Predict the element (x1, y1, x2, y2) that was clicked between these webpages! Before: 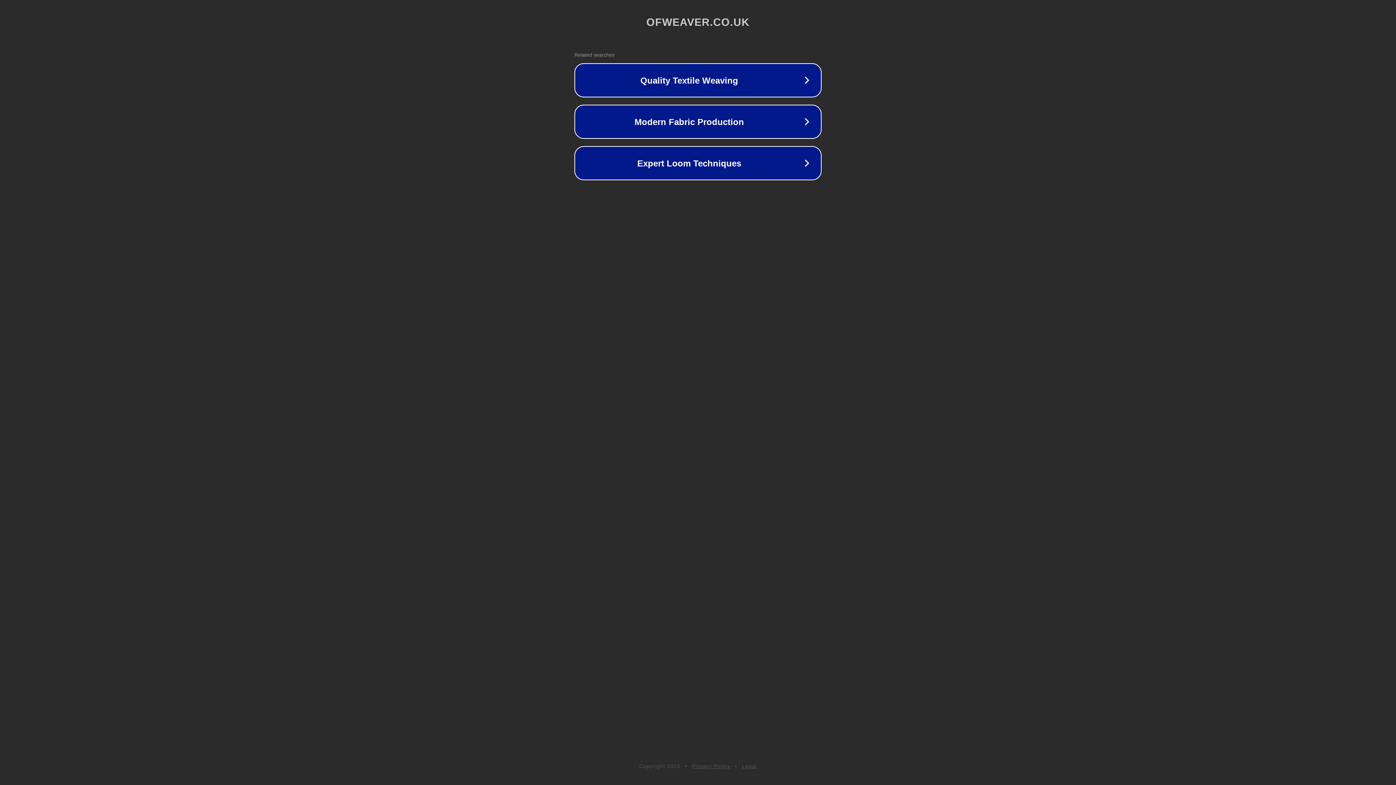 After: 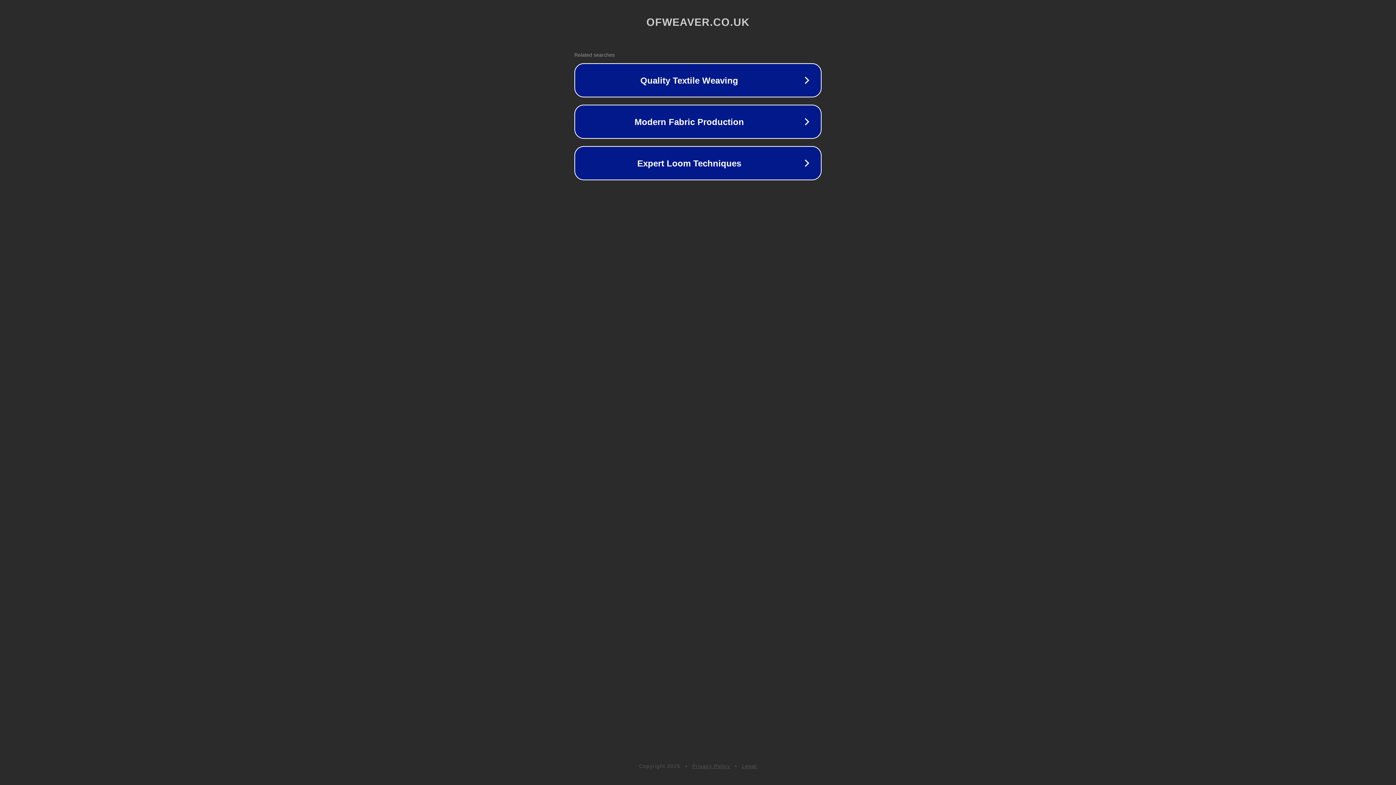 Action: label: Legal bbox: (742, 763, 757, 769)